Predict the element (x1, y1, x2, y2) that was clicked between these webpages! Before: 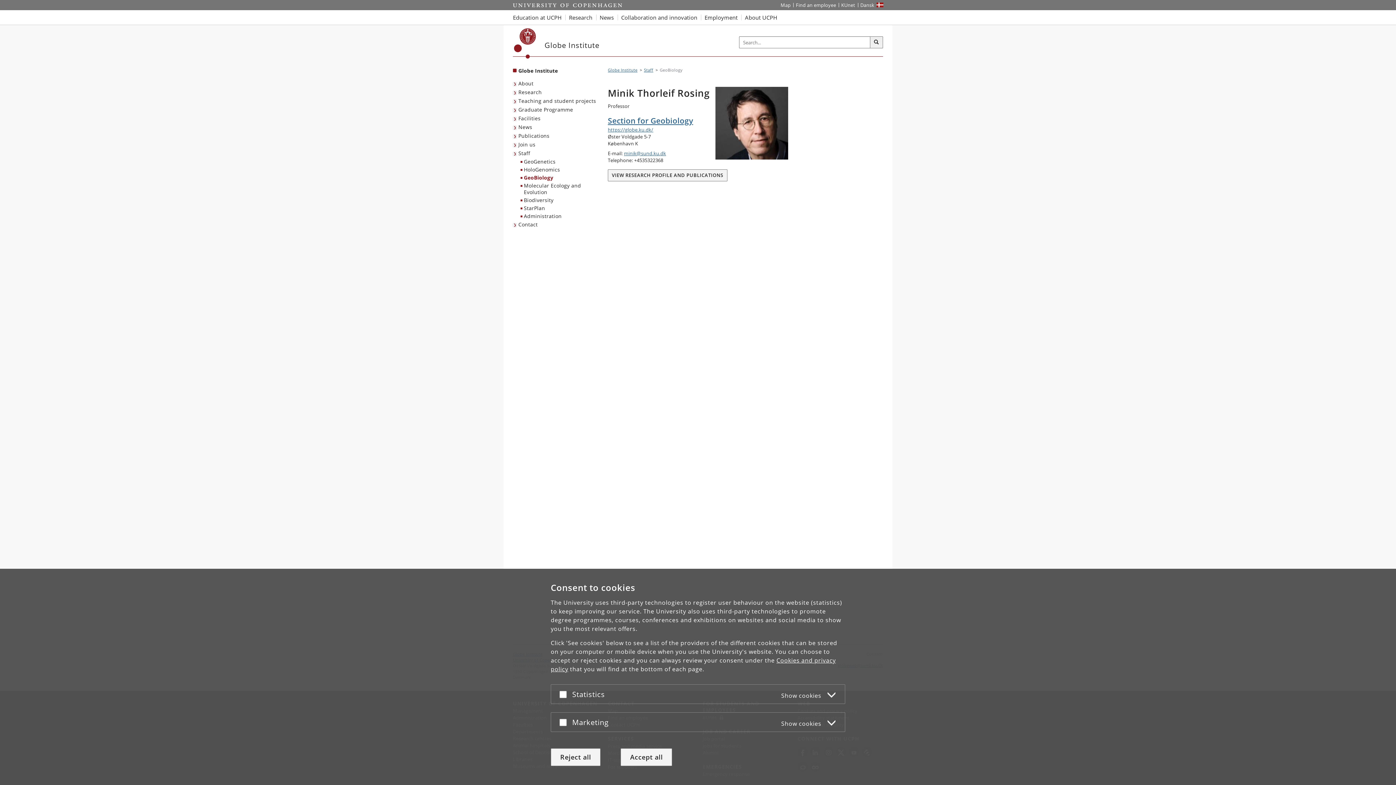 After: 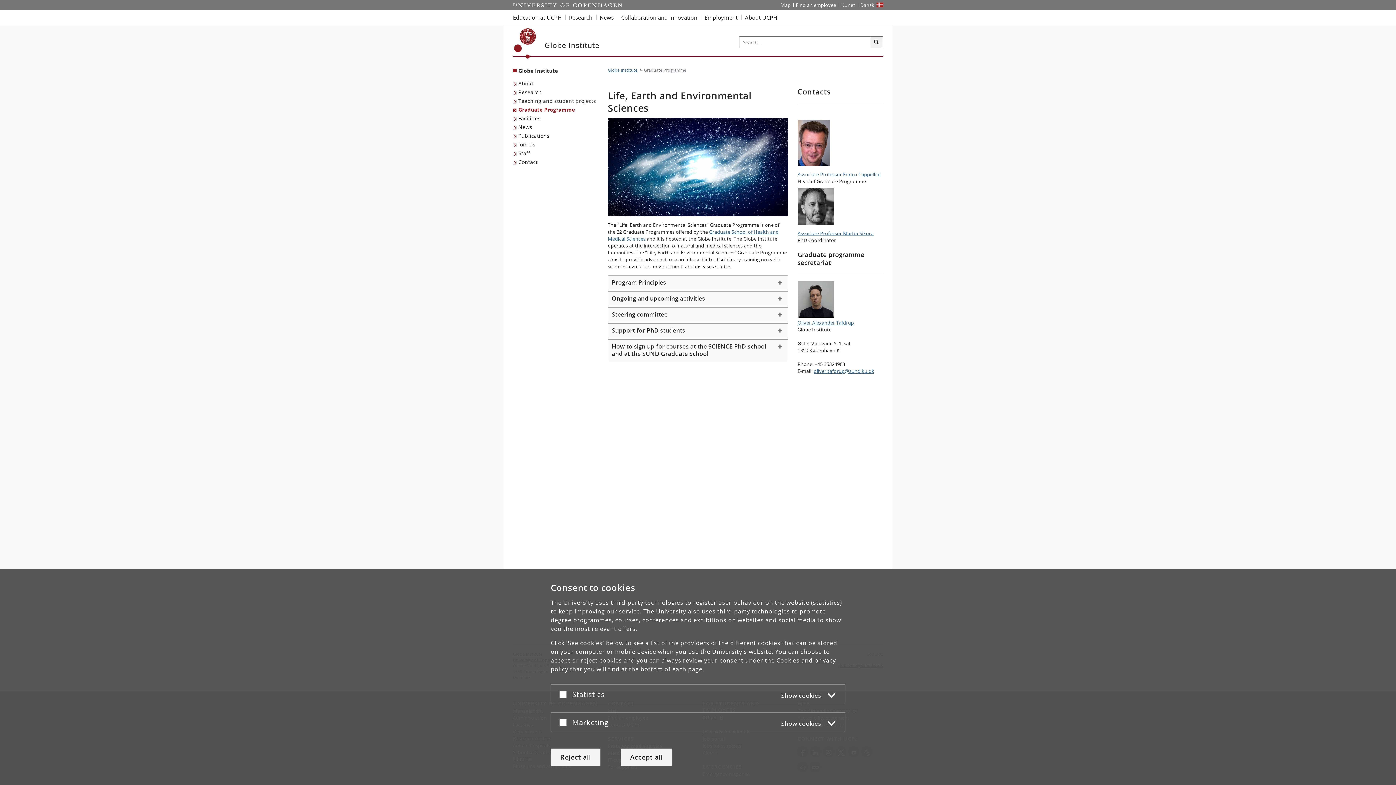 Action: label: Graduate Programme bbox: (513, 105, 575, 114)